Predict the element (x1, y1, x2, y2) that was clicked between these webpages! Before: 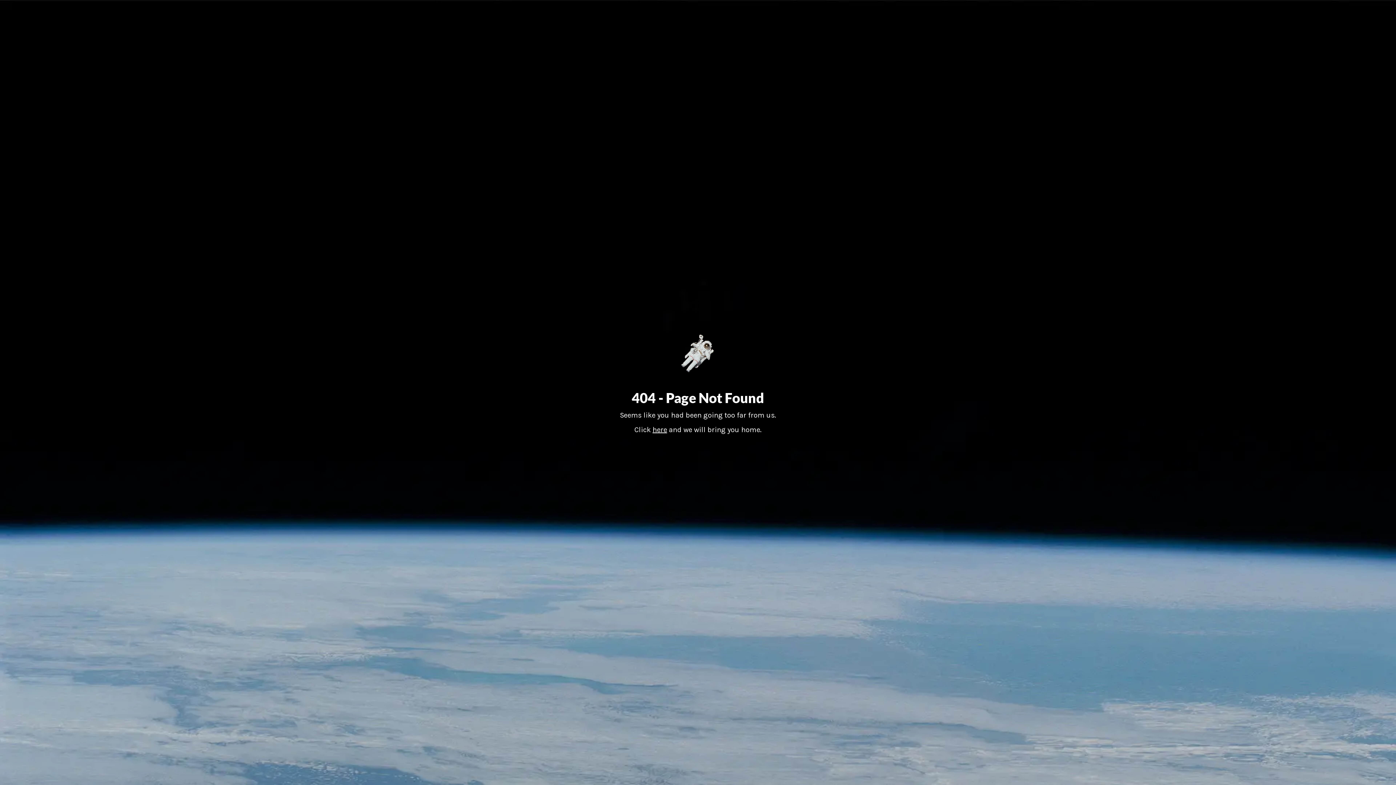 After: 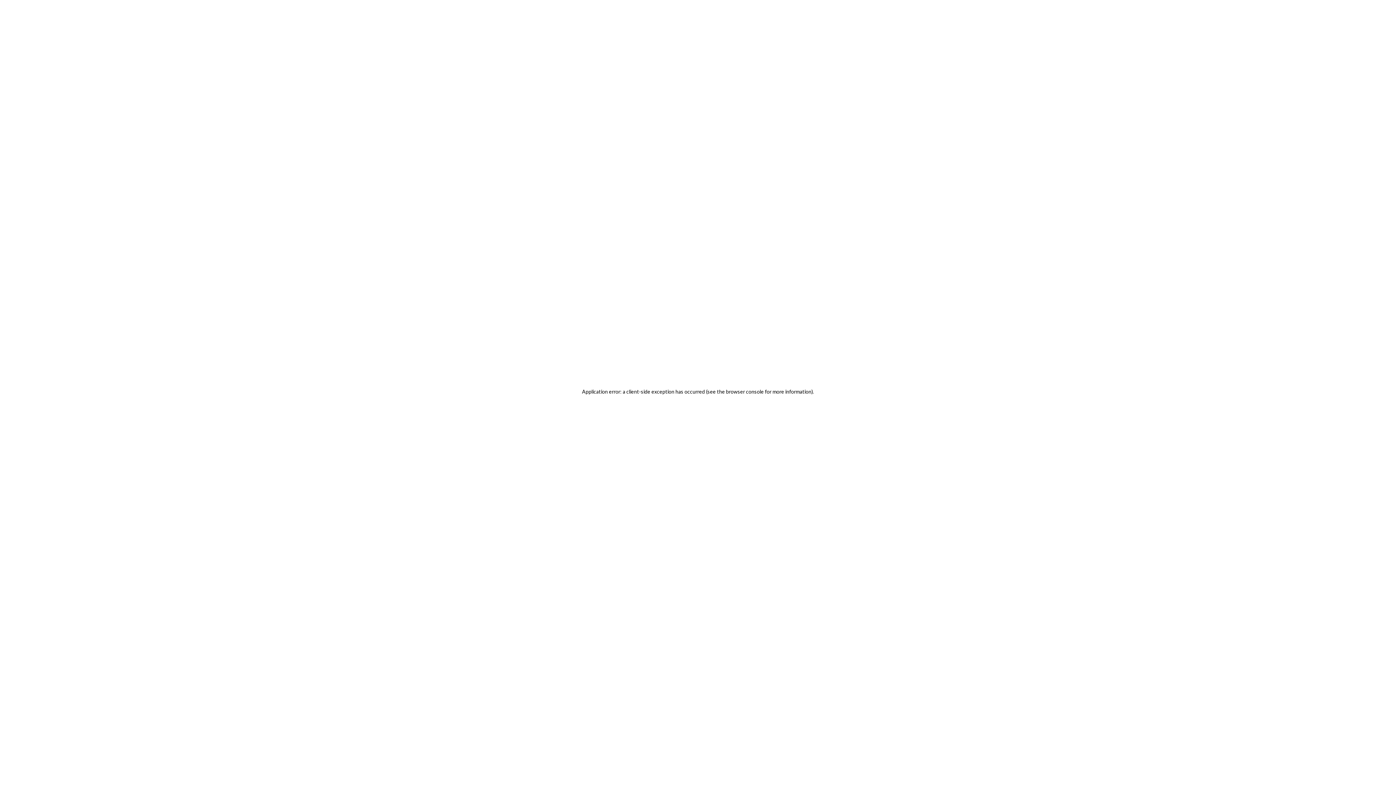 Action: bbox: (652, 425, 667, 434) label: here